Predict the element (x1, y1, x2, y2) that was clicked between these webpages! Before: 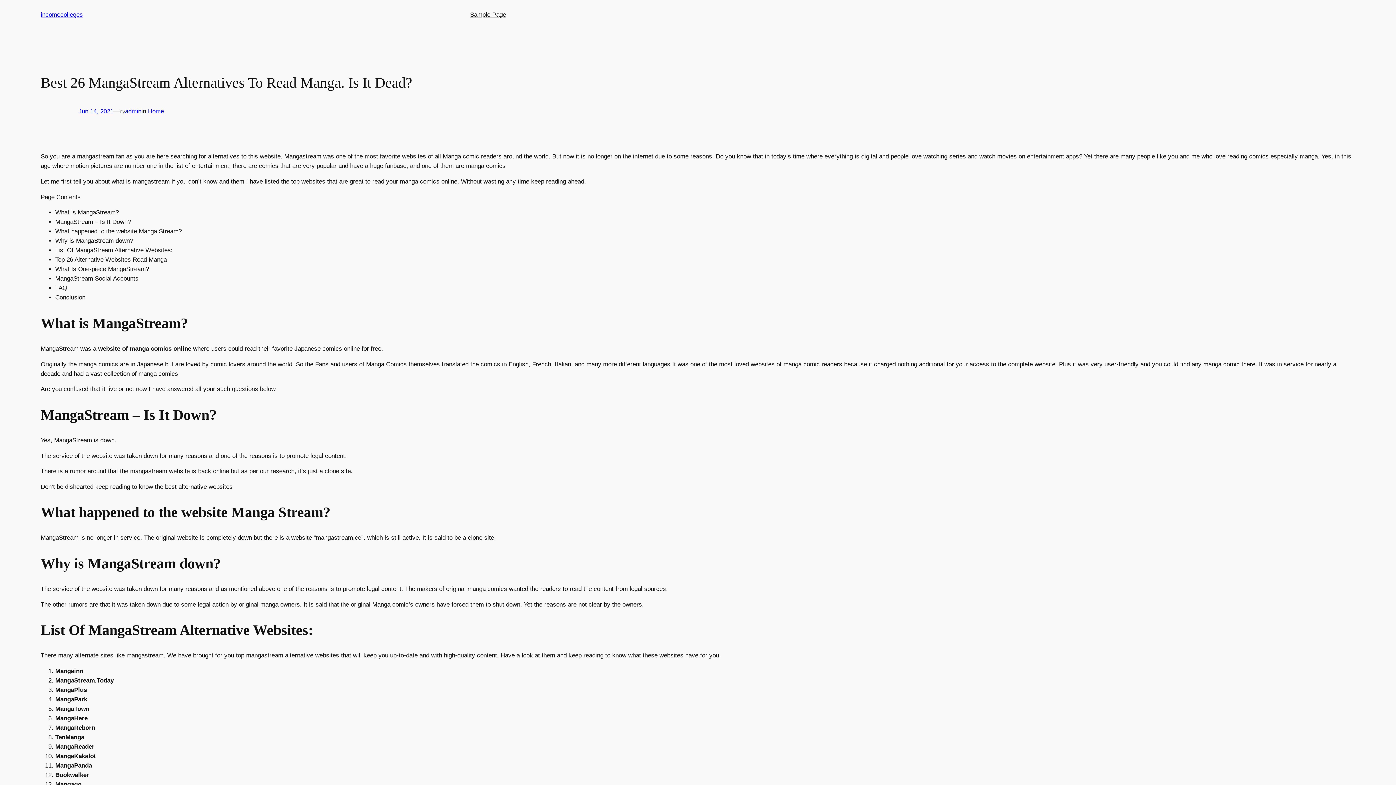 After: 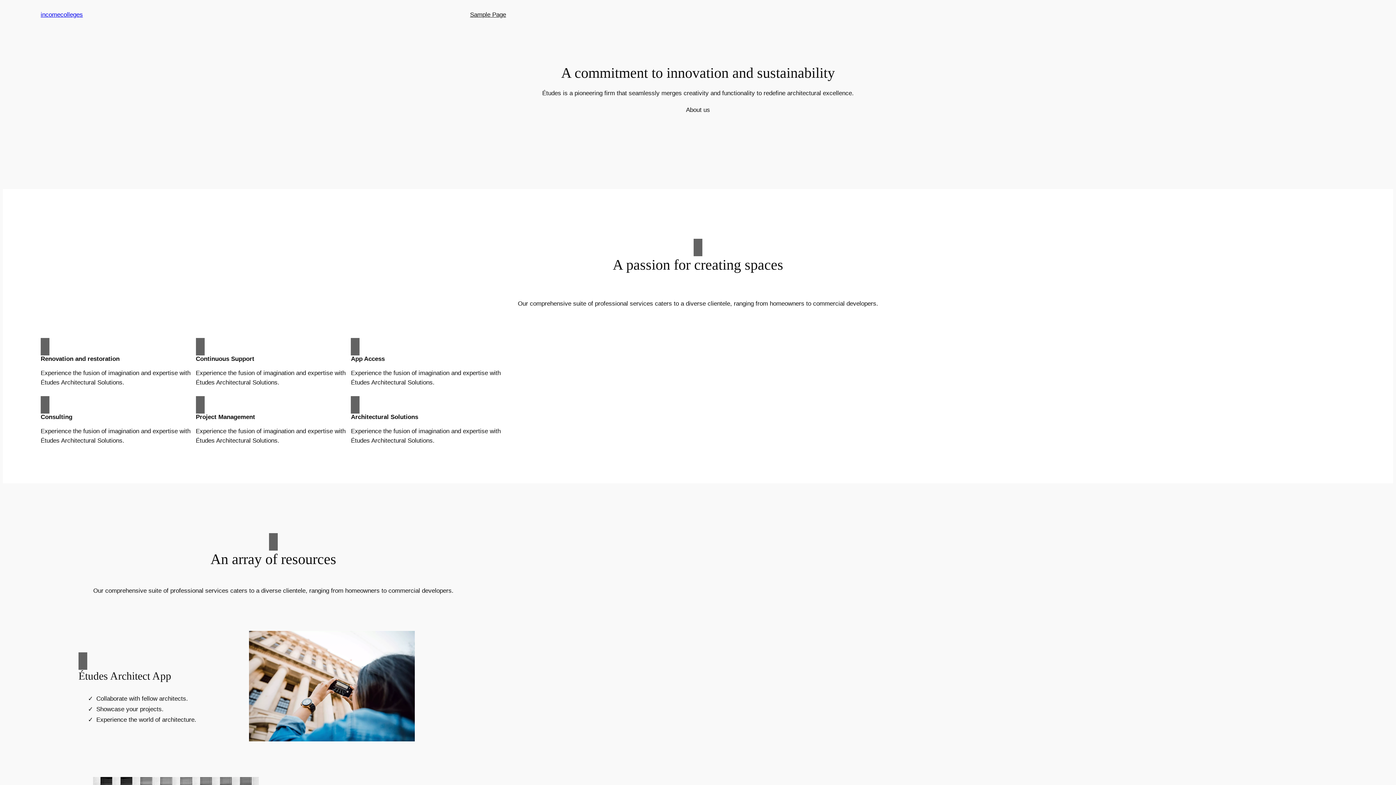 Action: label: incomecolleges bbox: (40, 11, 82, 18)